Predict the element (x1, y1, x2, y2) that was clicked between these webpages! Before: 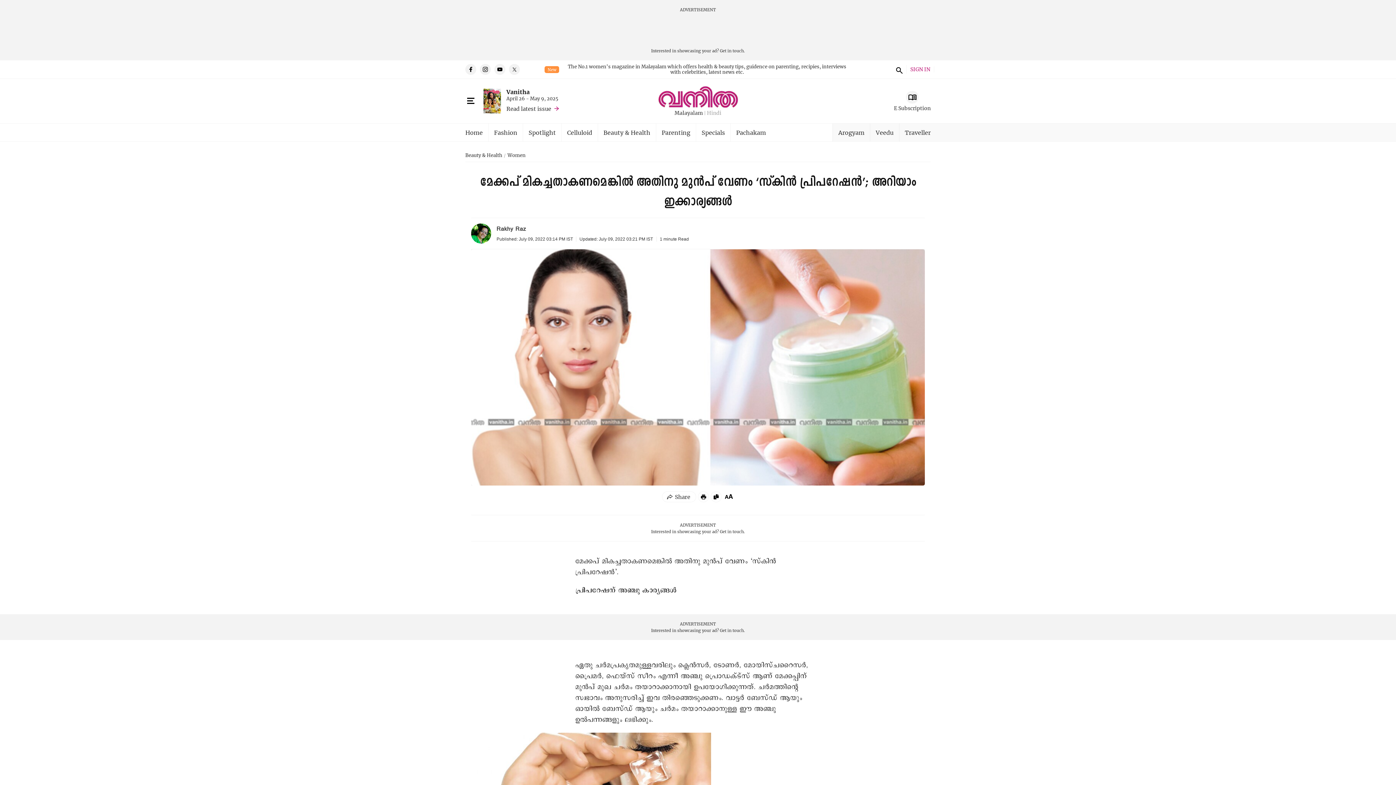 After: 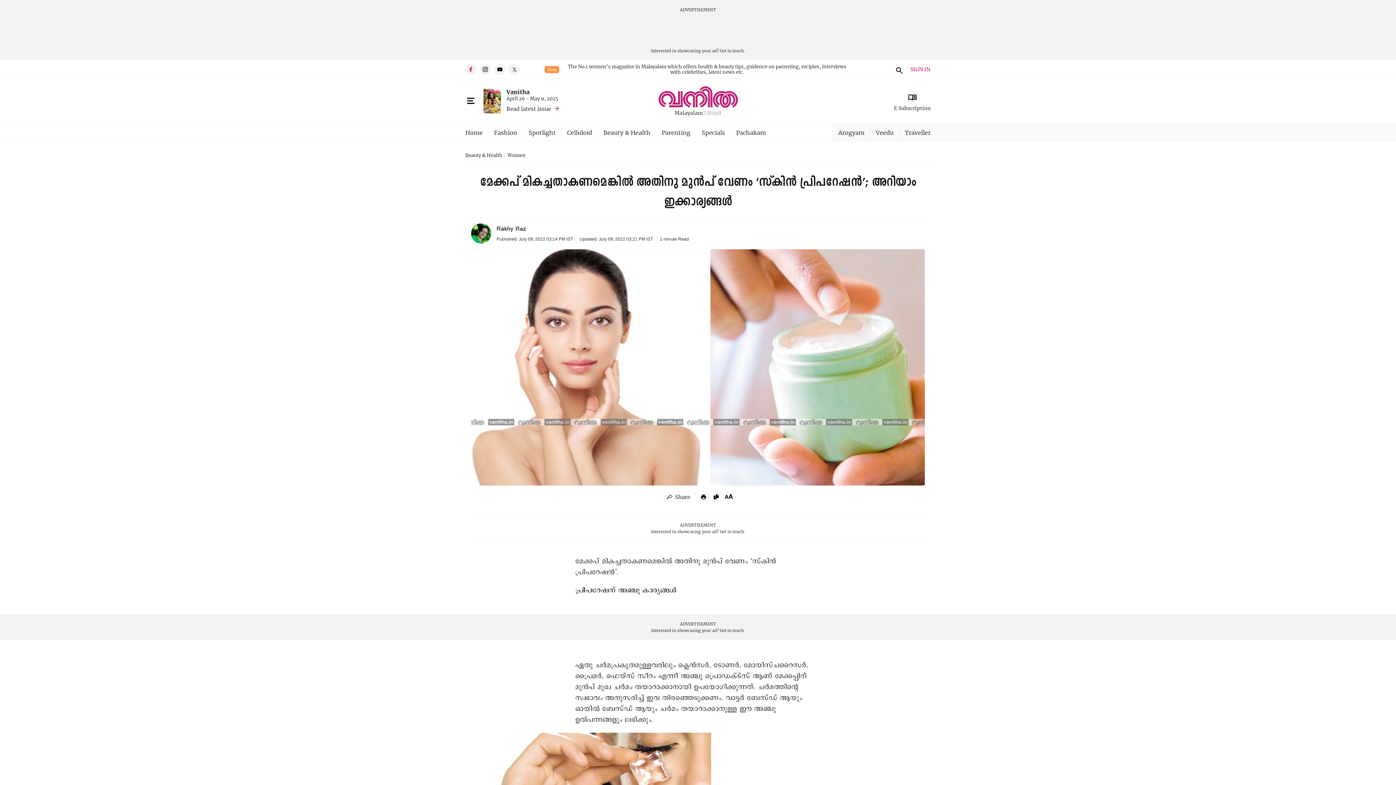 Action: bbox: (465, 64, 476, 74)